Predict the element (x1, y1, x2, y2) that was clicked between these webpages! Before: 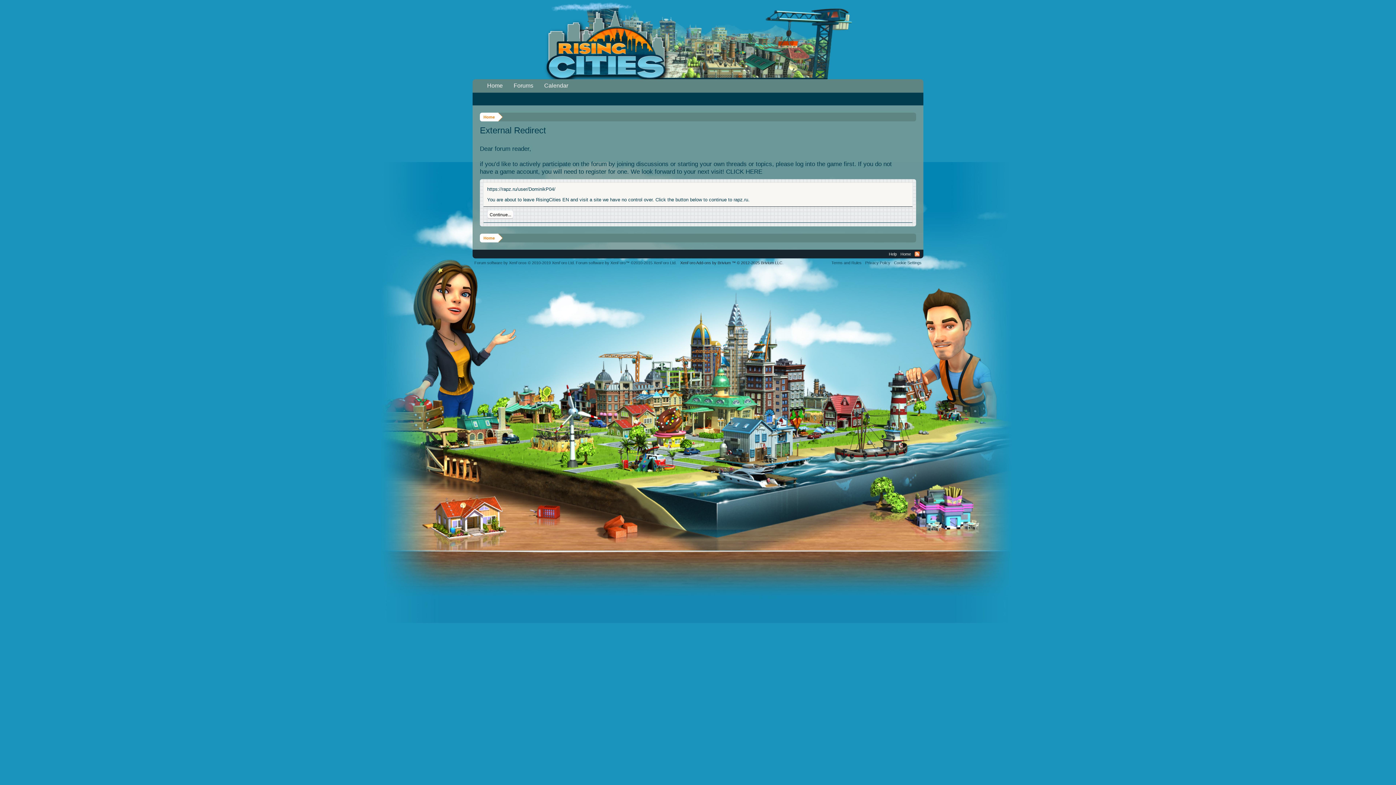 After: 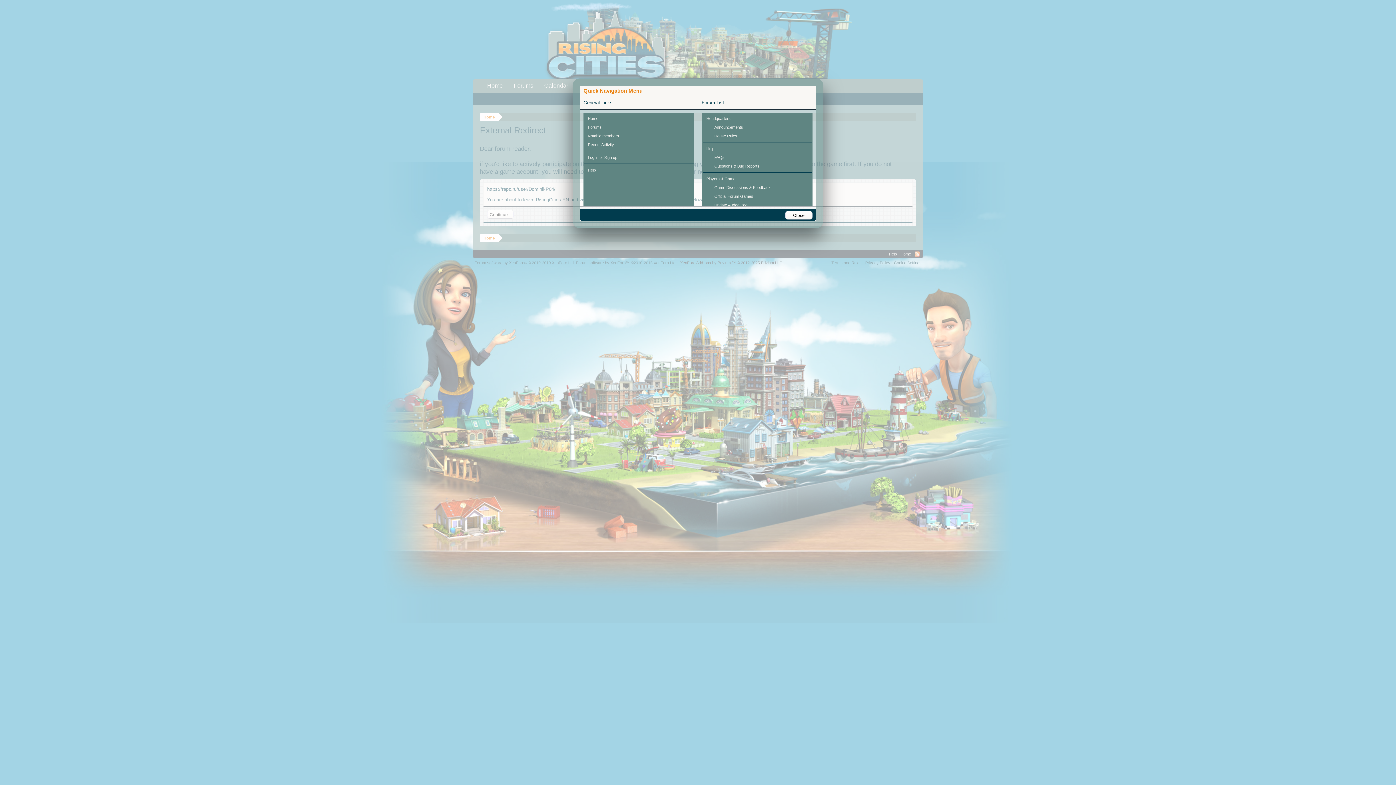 Action: bbox: (909, 235, 914, 240)